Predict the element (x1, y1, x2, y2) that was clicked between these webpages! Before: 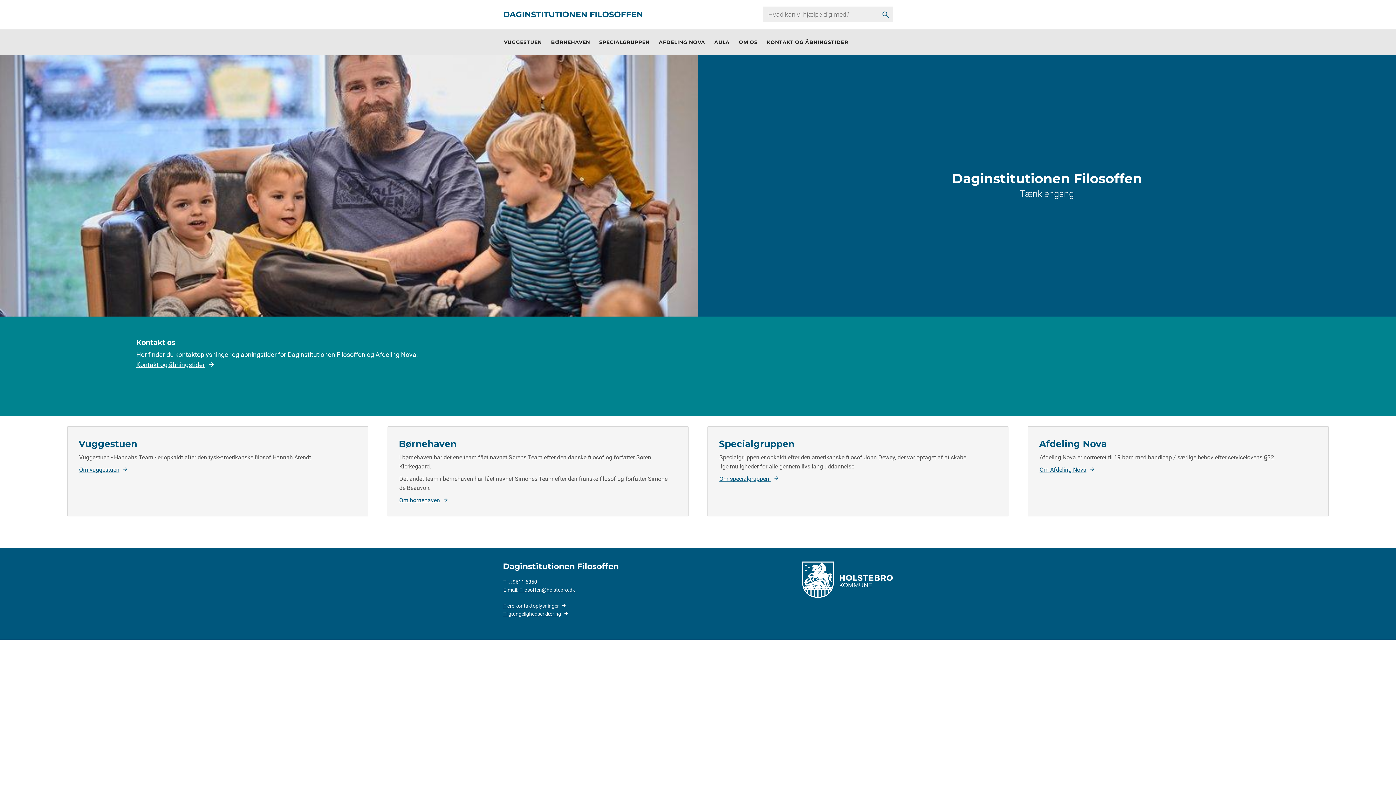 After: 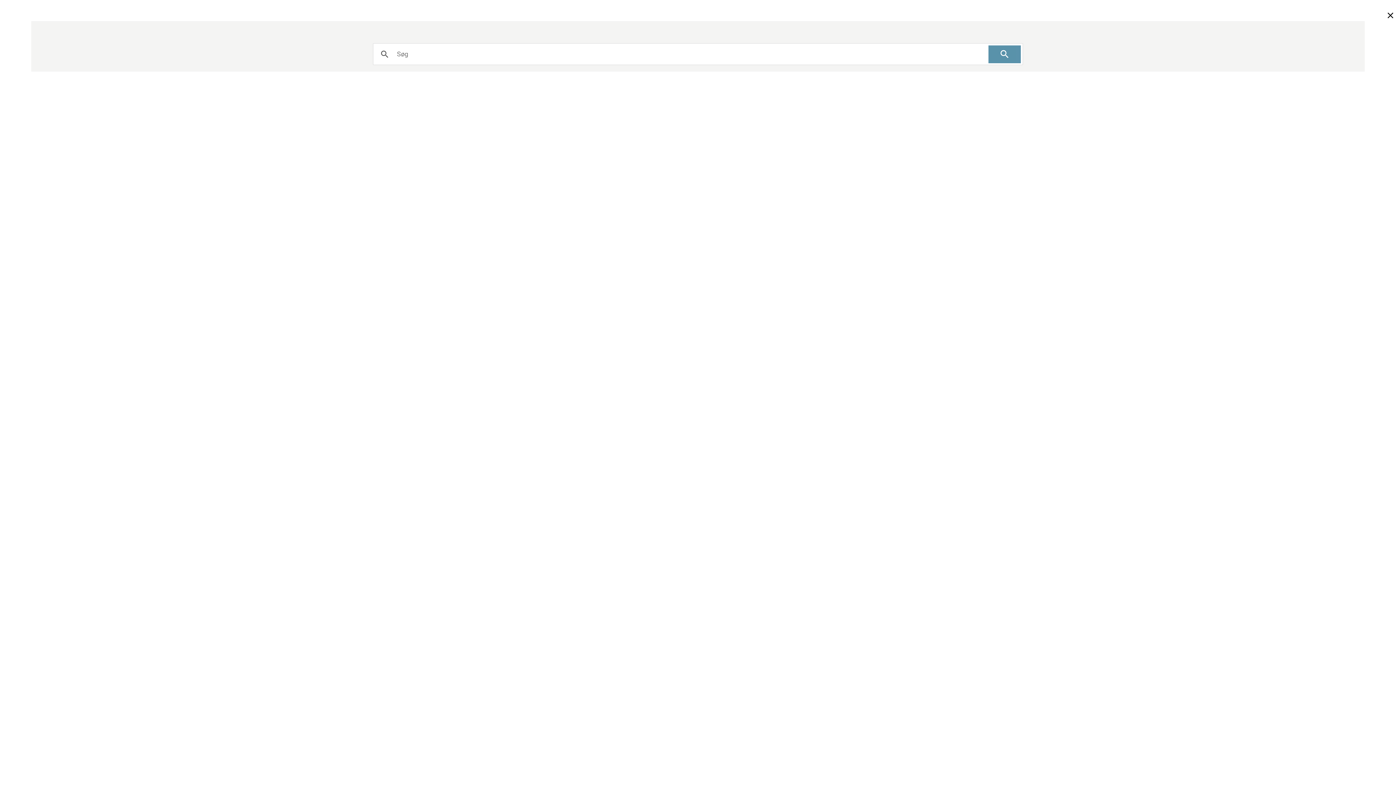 Action: bbox: (879, 6, 892, 22) label: search